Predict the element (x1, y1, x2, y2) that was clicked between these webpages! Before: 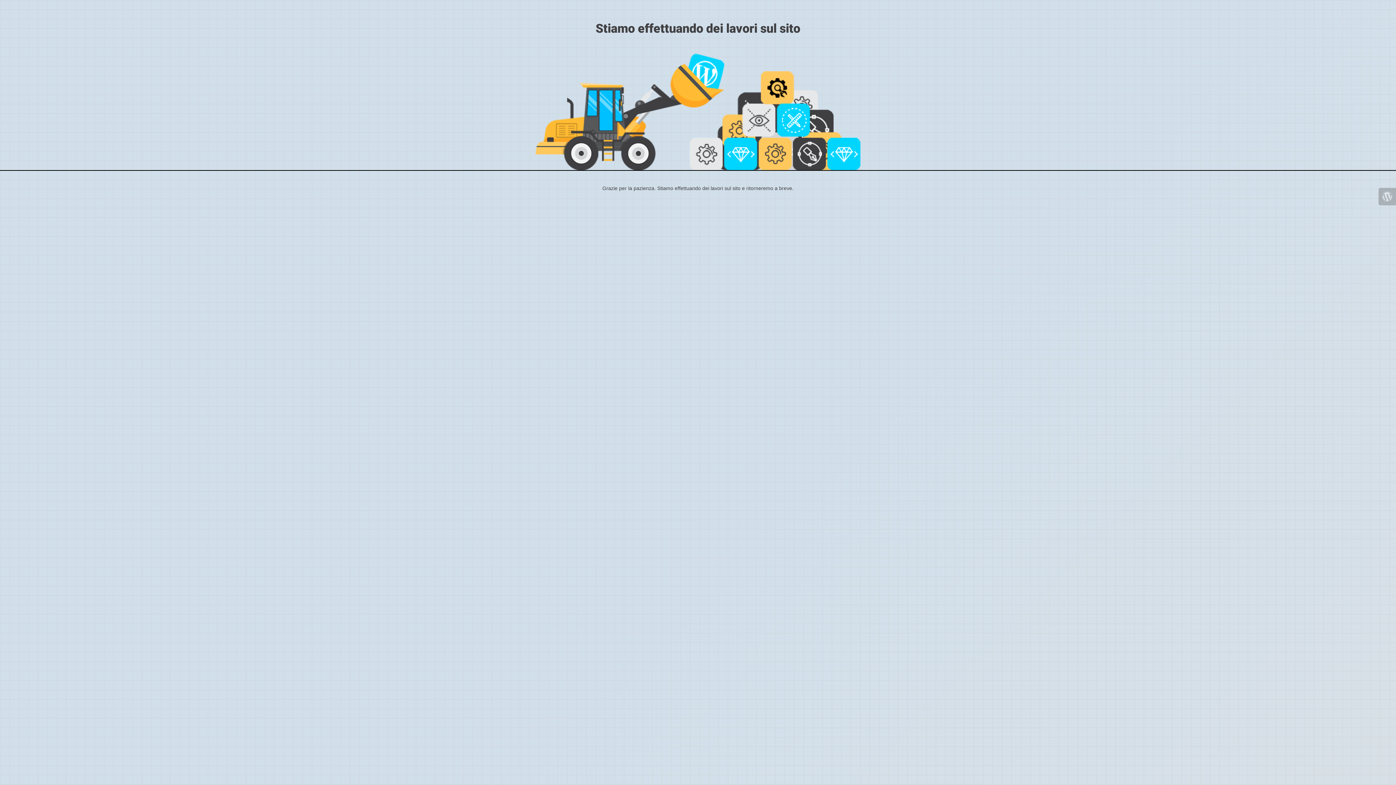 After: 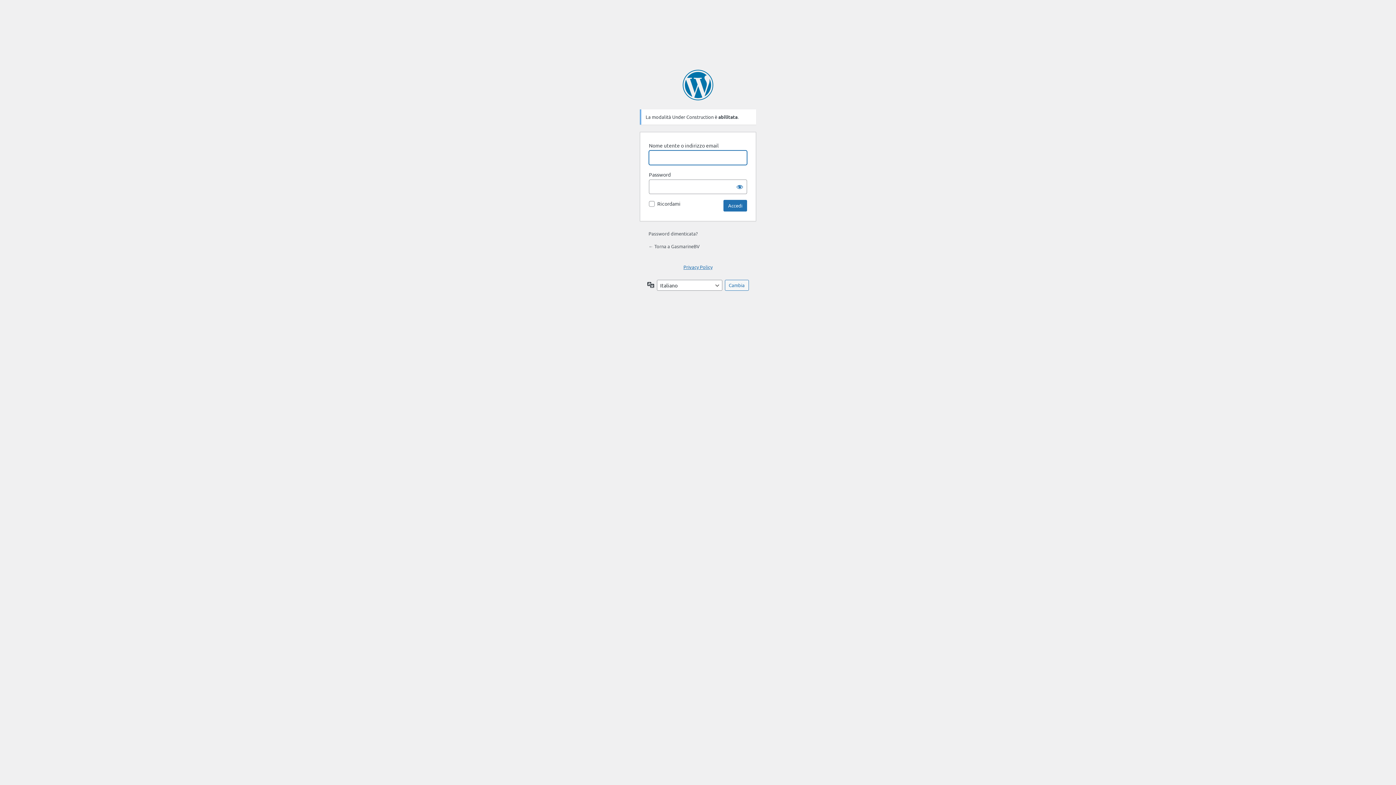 Action: bbox: (1378, 188, 1396, 205)